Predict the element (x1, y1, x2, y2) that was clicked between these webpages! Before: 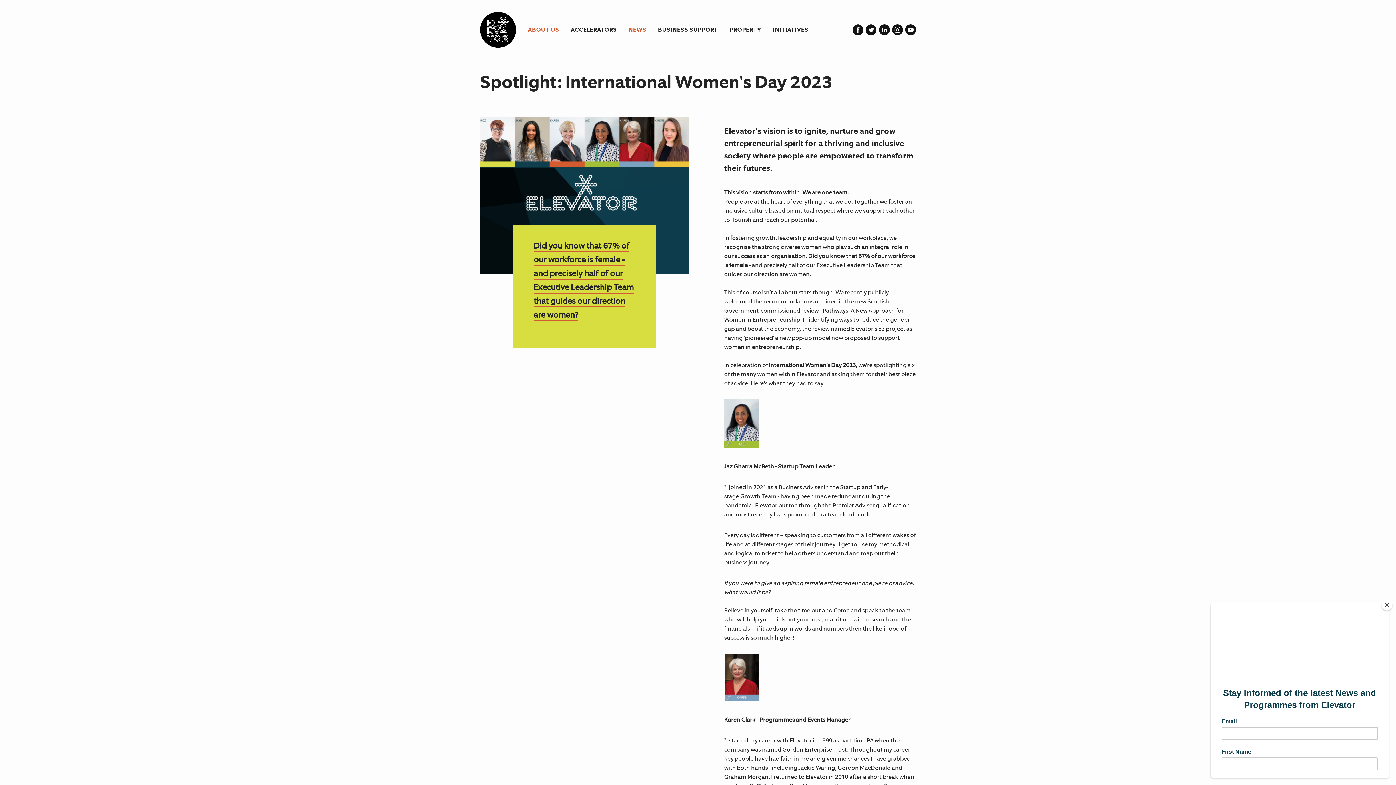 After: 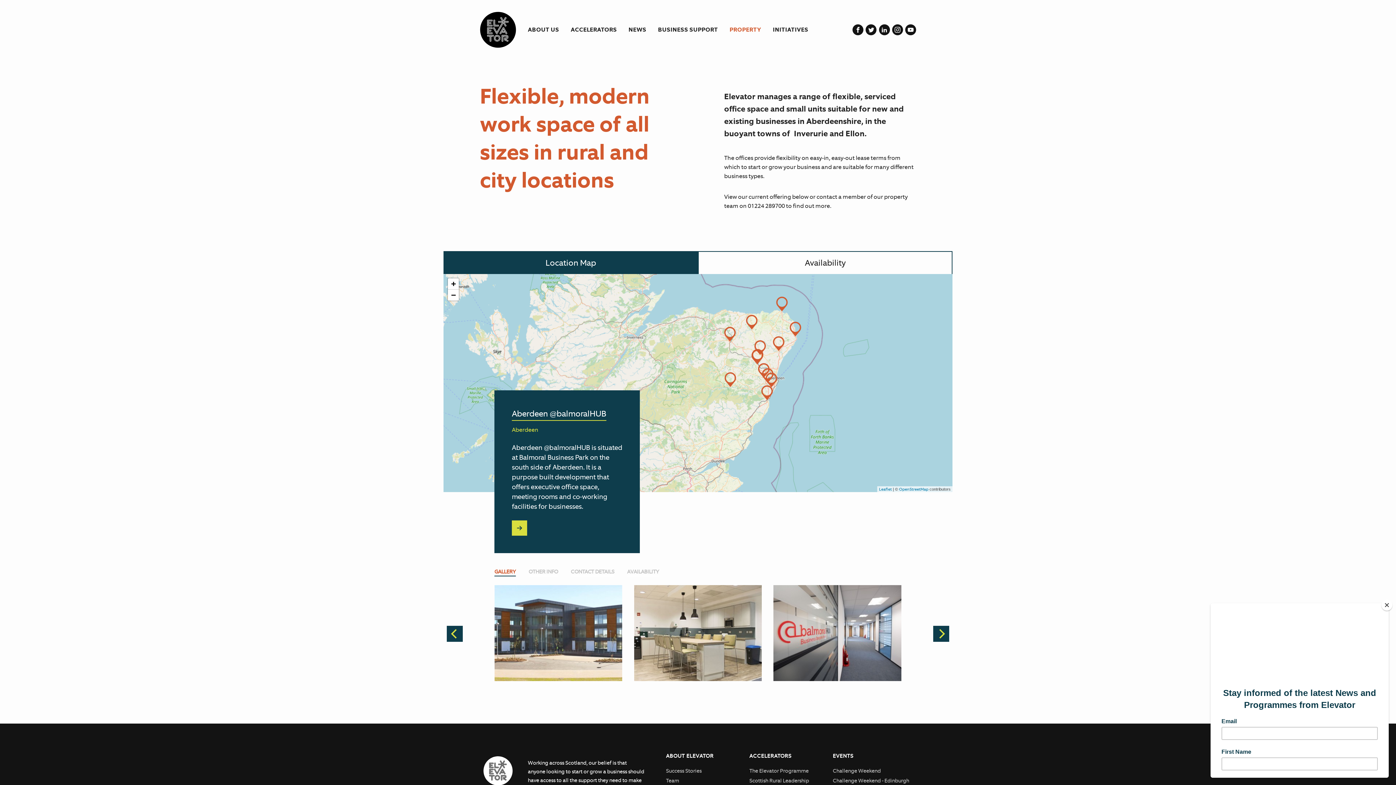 Action: bbox: (729, 0, 761, 59) label: PROPERTY